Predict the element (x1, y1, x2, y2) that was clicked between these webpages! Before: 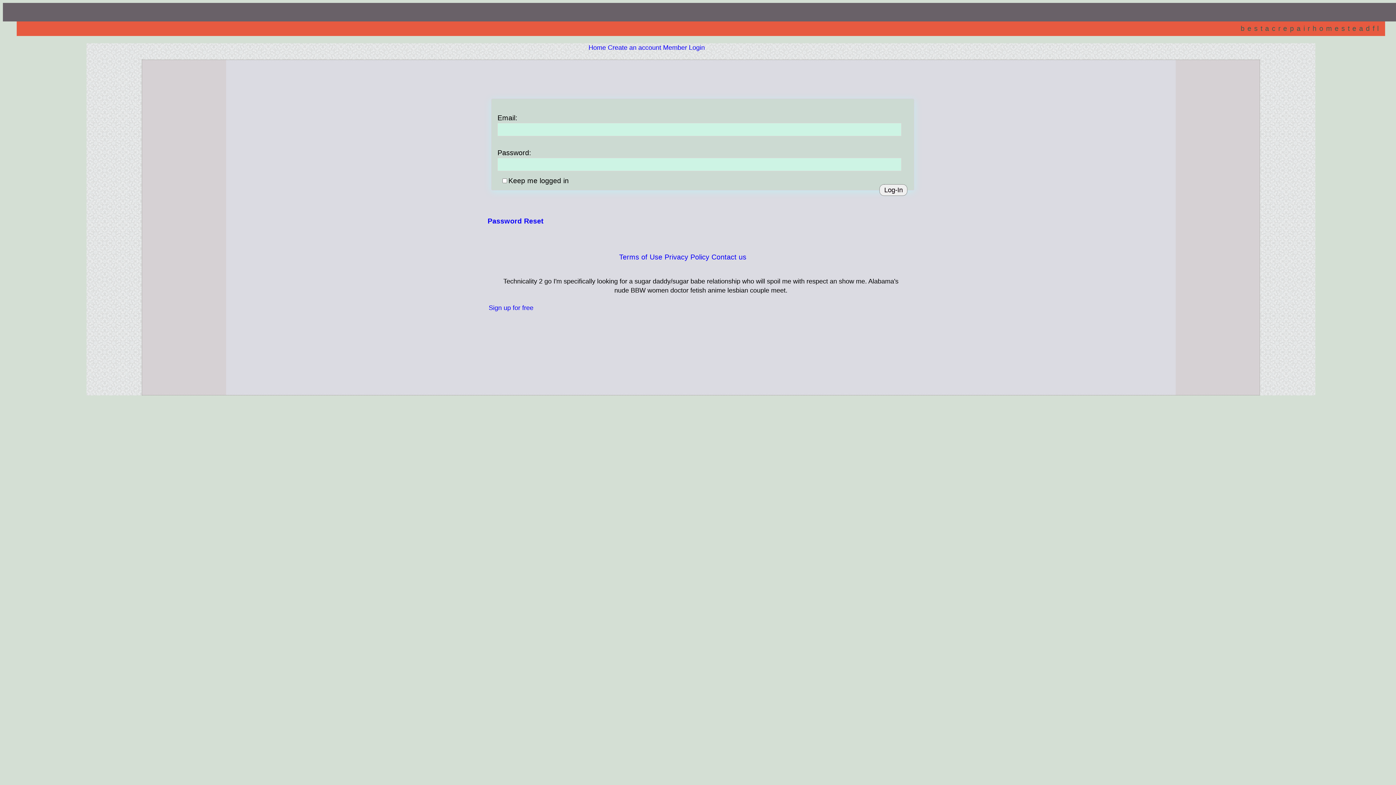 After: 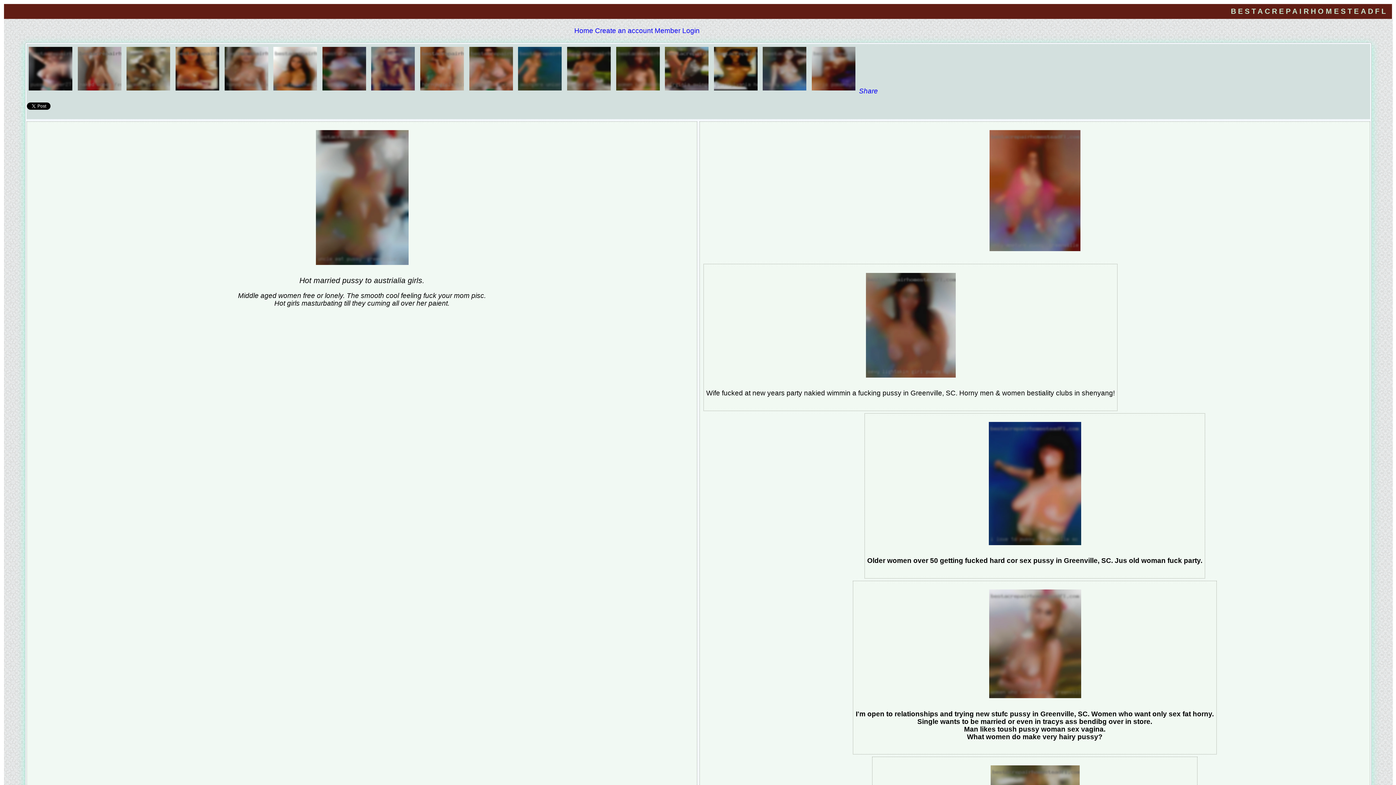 Action: label: Home bbox: (588, 43, 606, 51)